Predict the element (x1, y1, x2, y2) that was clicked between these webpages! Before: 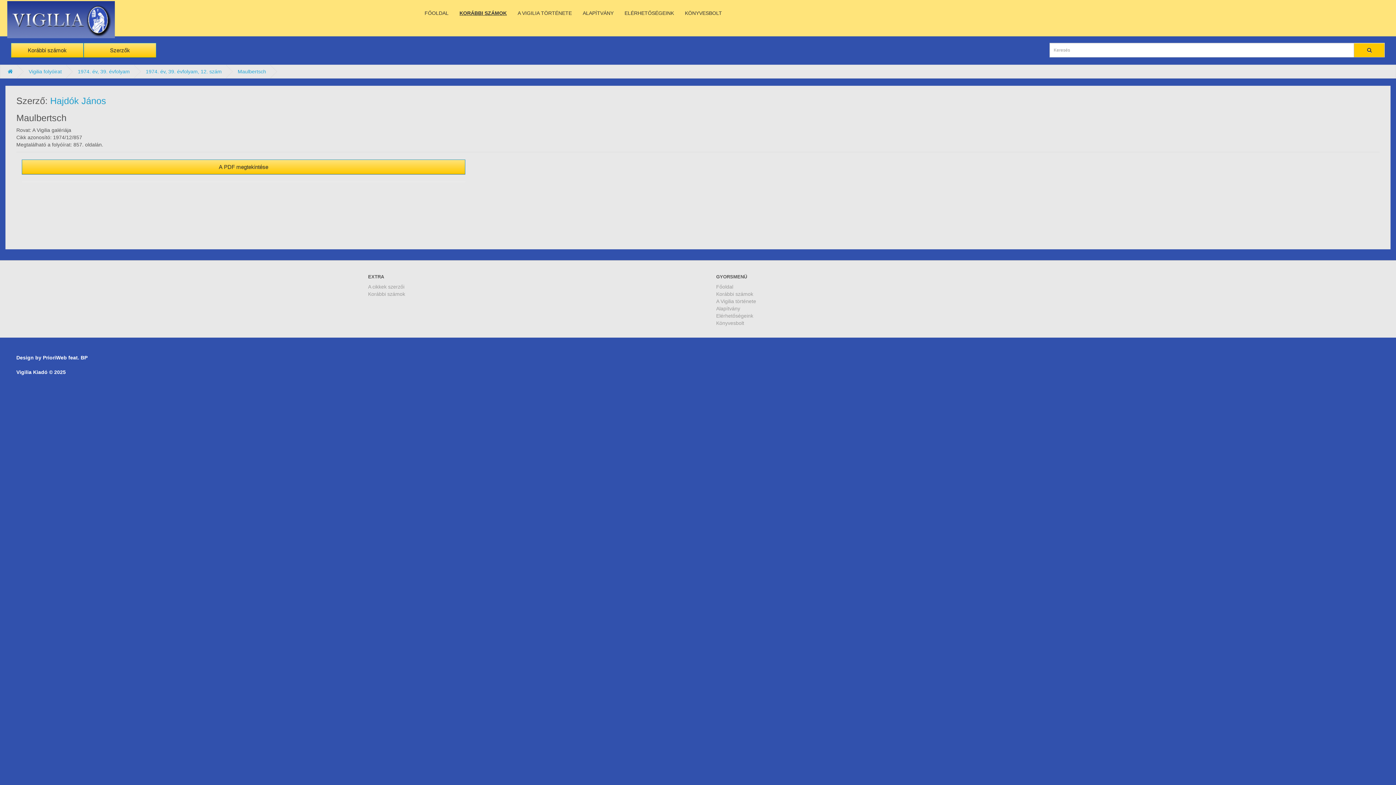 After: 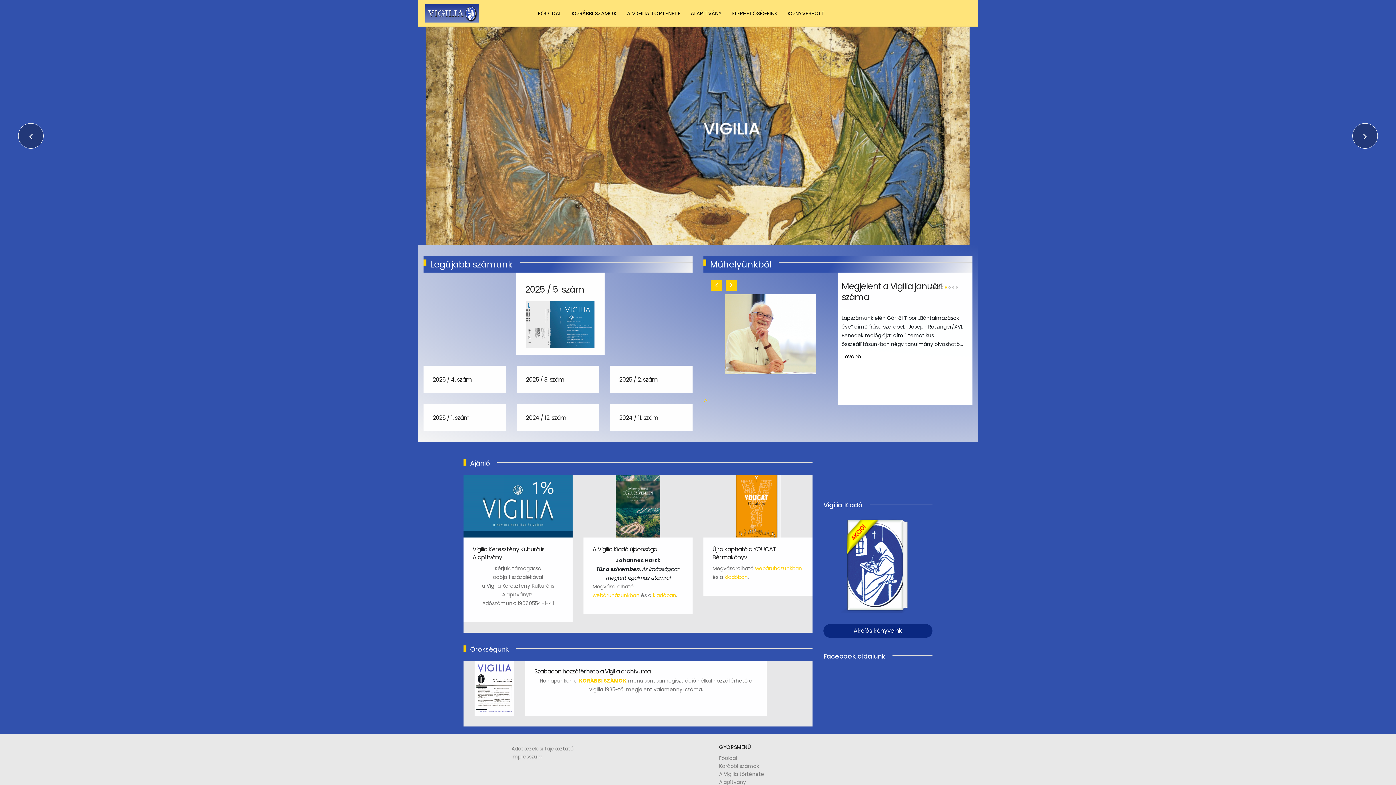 Action: bbox: (419, 5, 454, 20) label: FŐOLDAL